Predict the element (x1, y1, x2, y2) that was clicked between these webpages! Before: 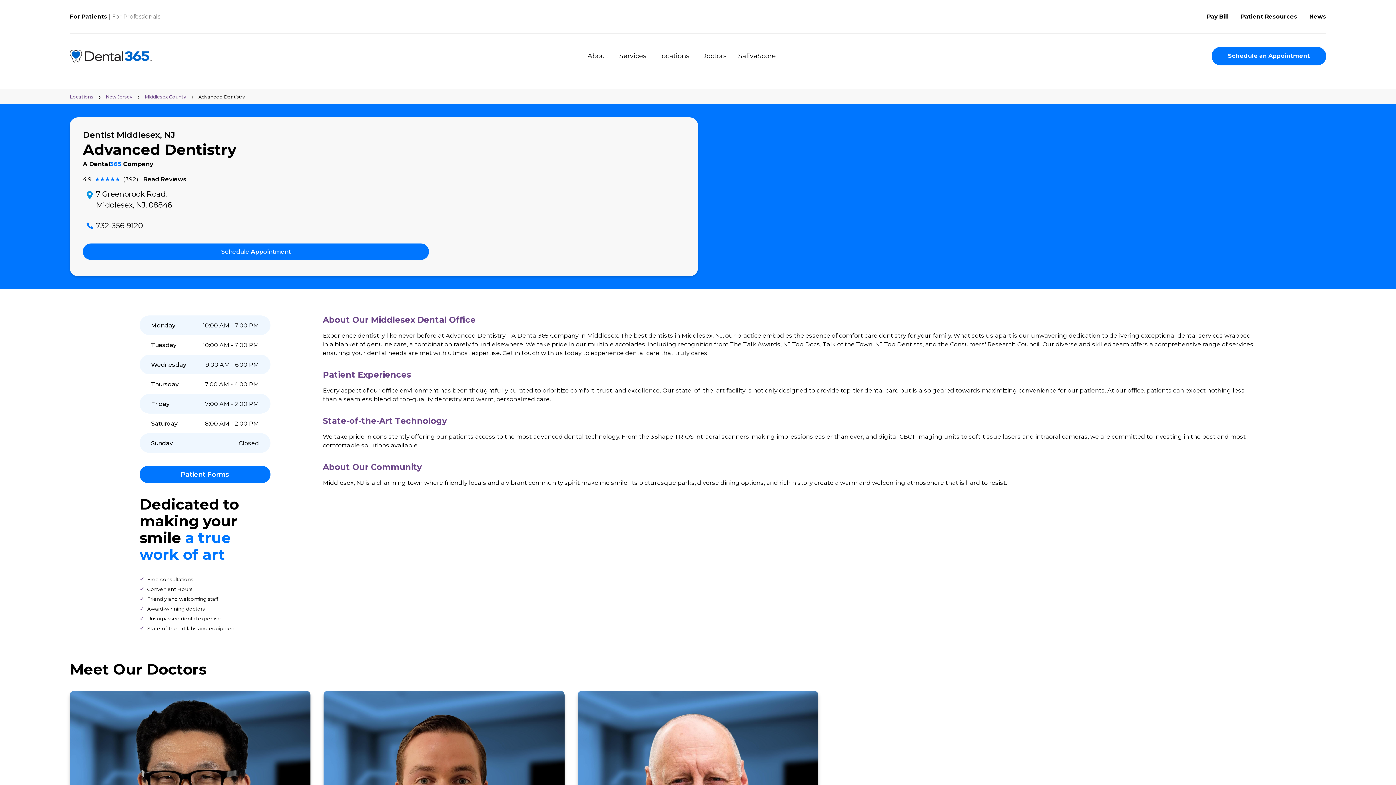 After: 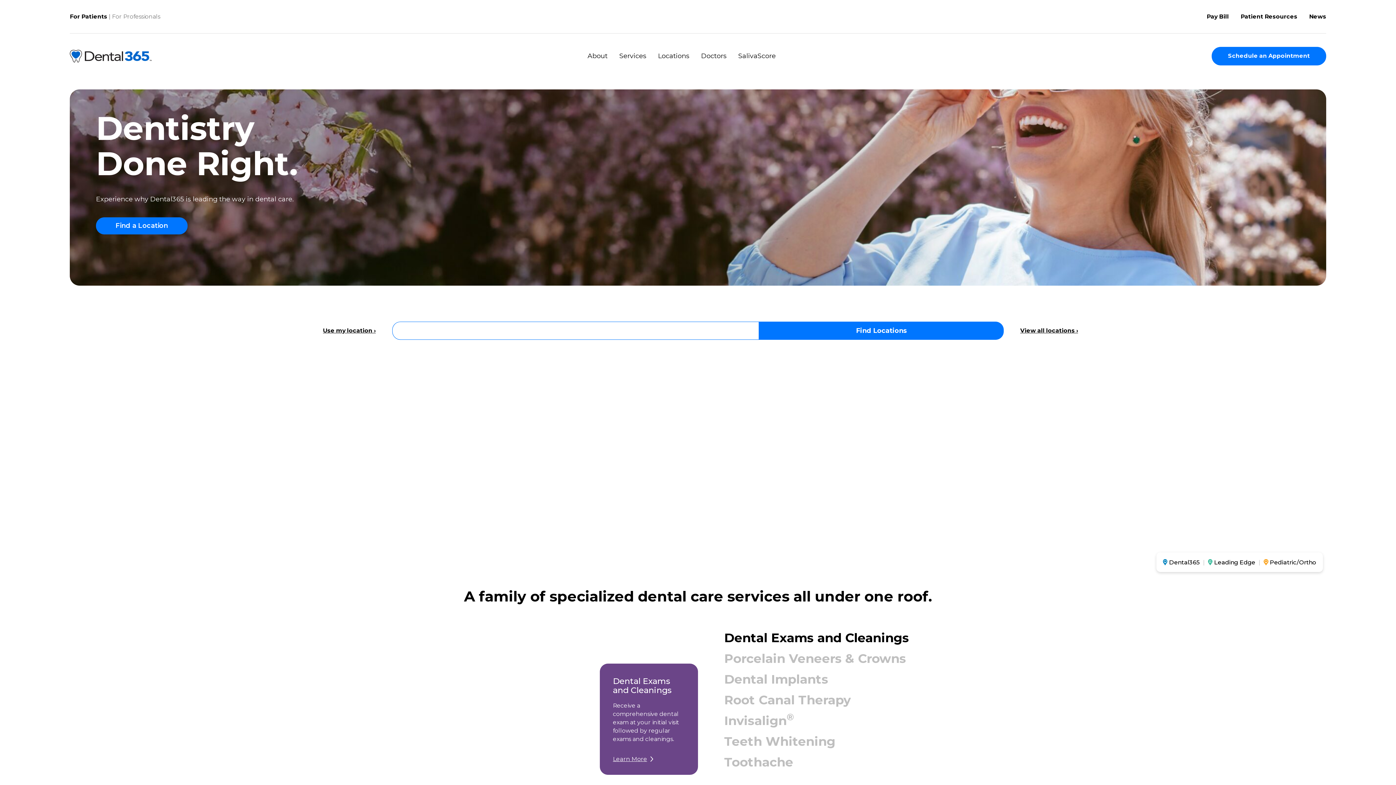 Action: bbox: (77, 14, 119, 22) label: For Patients